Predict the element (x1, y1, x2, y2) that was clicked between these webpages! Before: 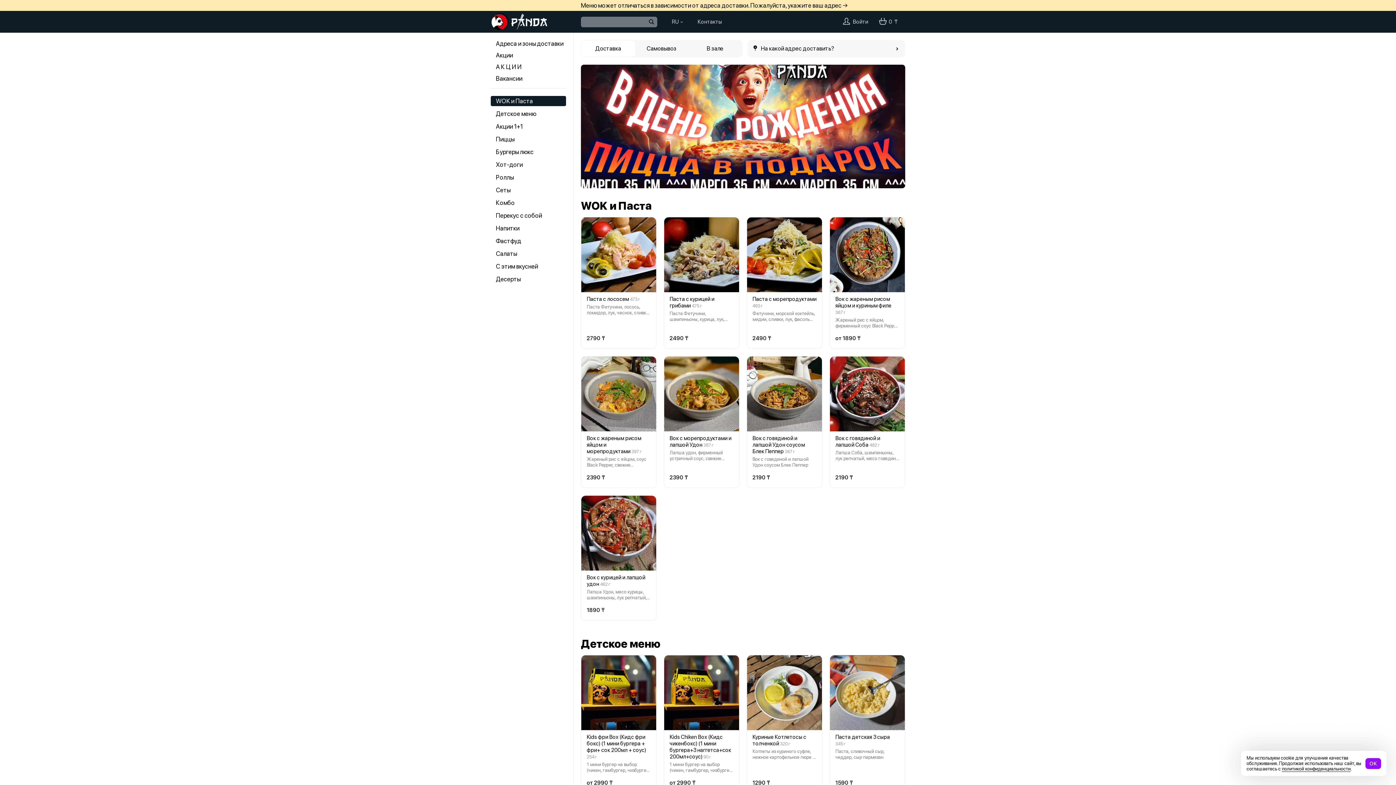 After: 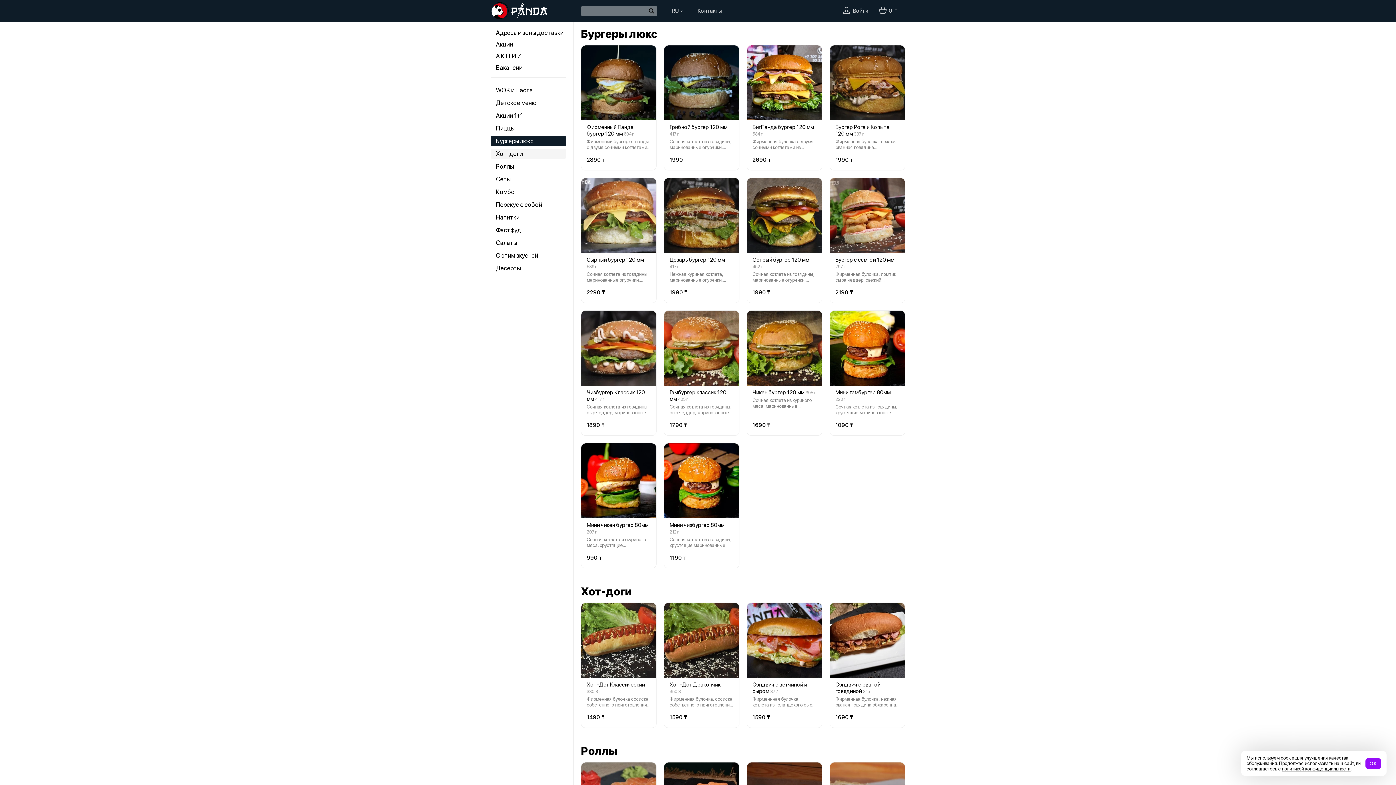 Action: label: Бургеры люкс bbox: (490, 146, 566, 157)